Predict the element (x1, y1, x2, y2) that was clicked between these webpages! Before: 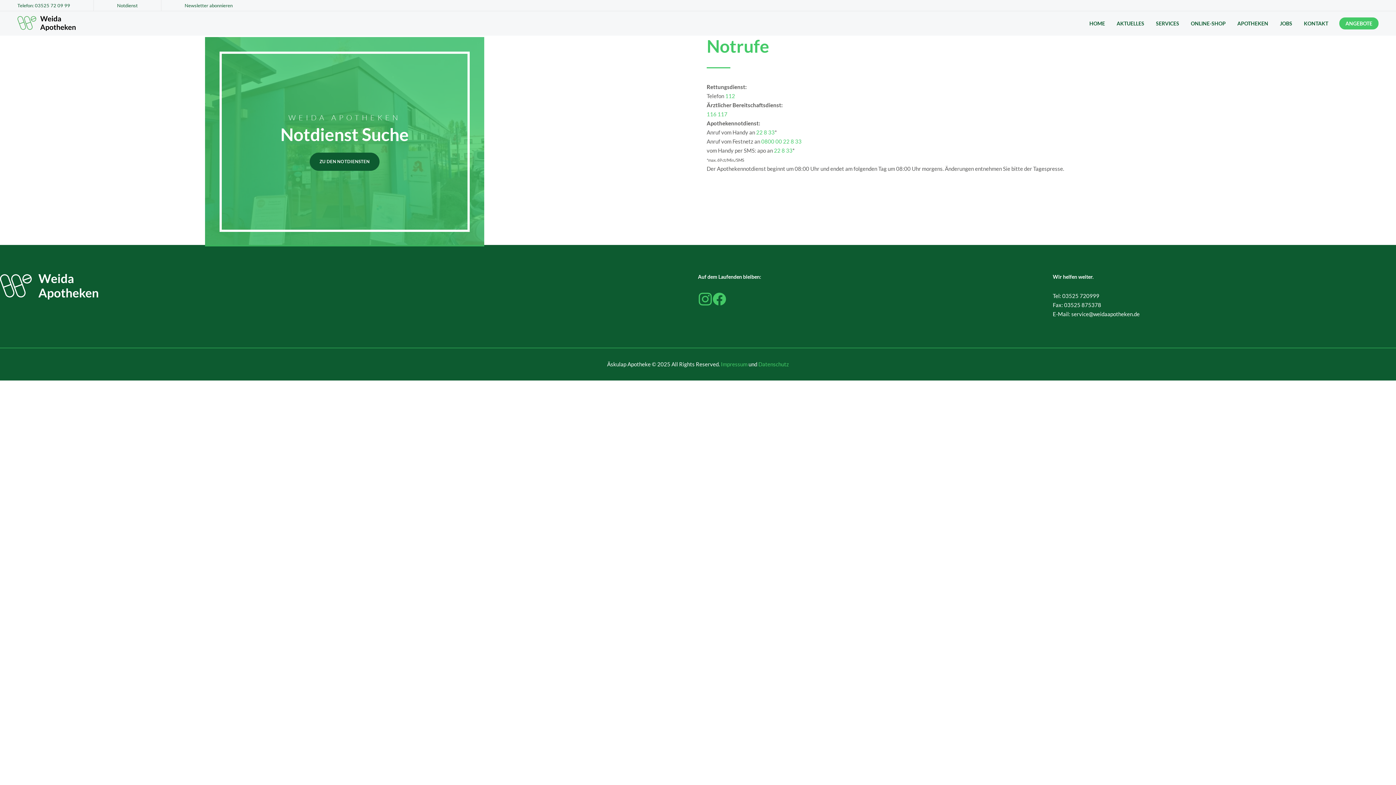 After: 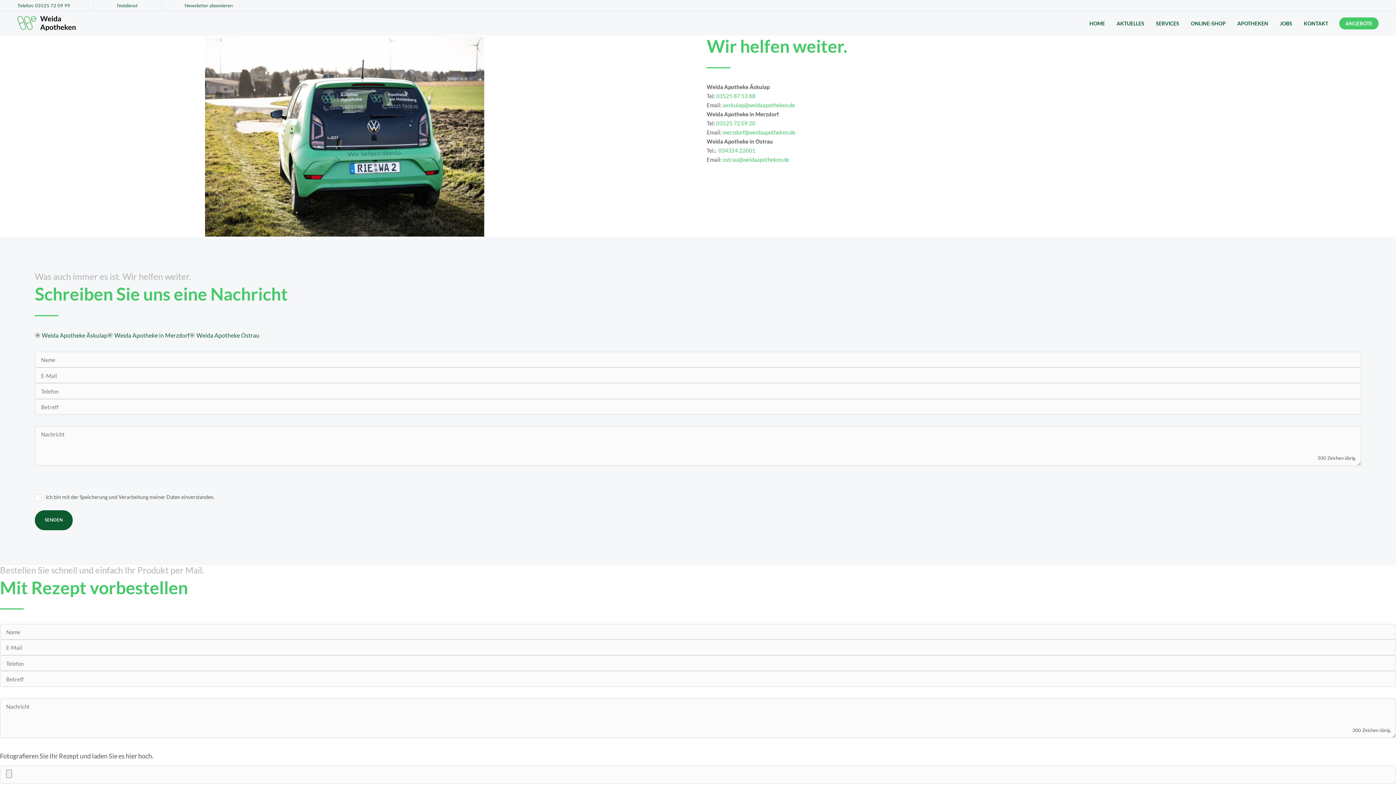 Action: bbox: (1298, 14, 1334, 32) label: KONTAKT